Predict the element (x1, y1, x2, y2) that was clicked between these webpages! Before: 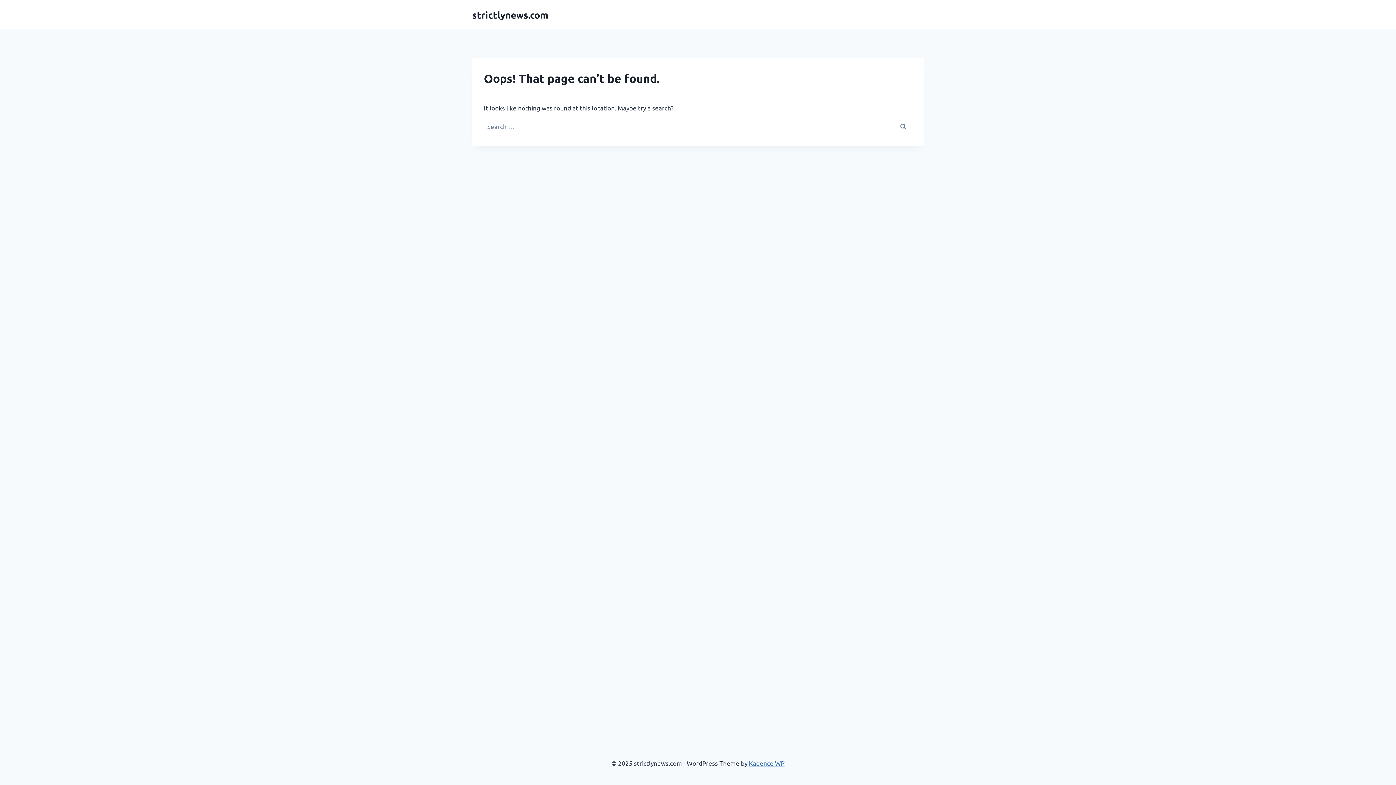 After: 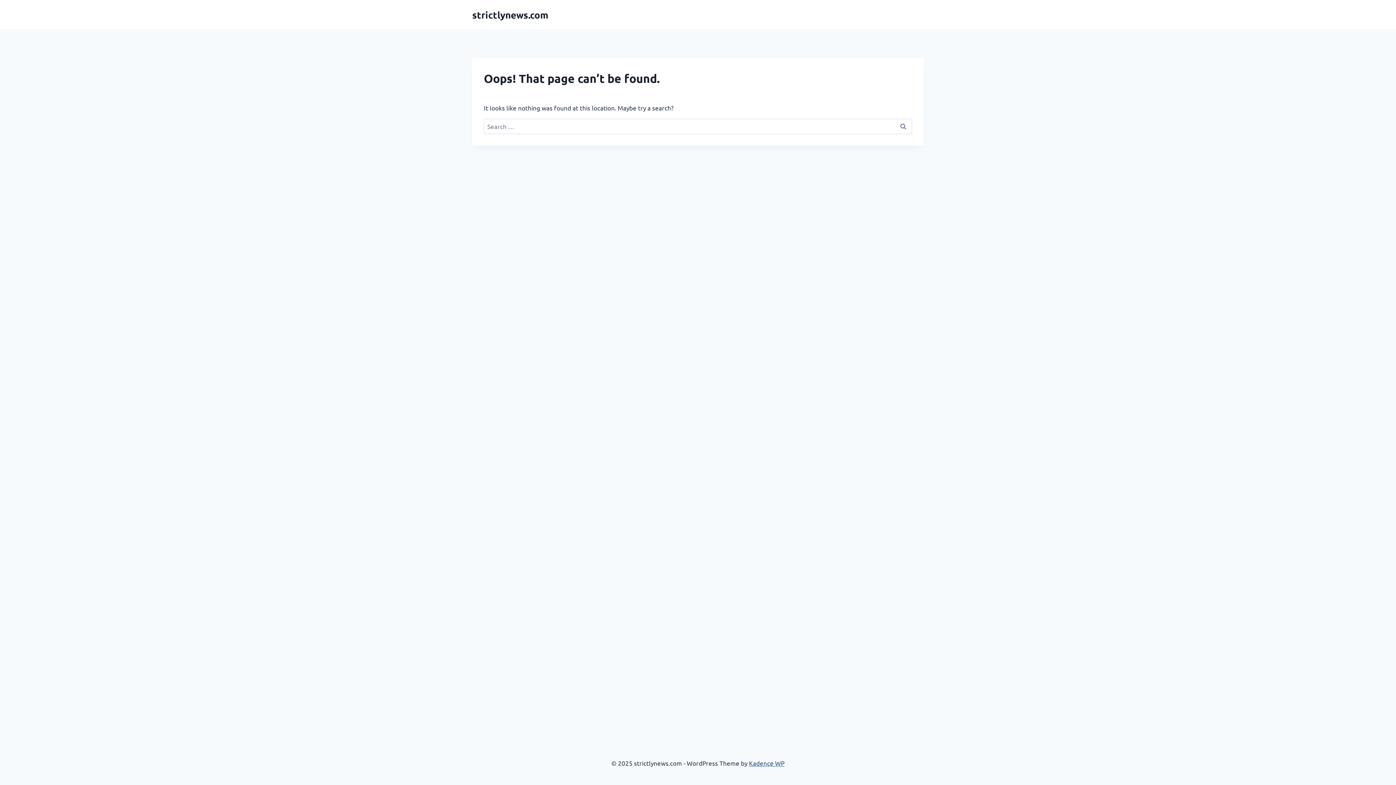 Action: bbox: (749, 759, 784, 767) label: Kadence WP